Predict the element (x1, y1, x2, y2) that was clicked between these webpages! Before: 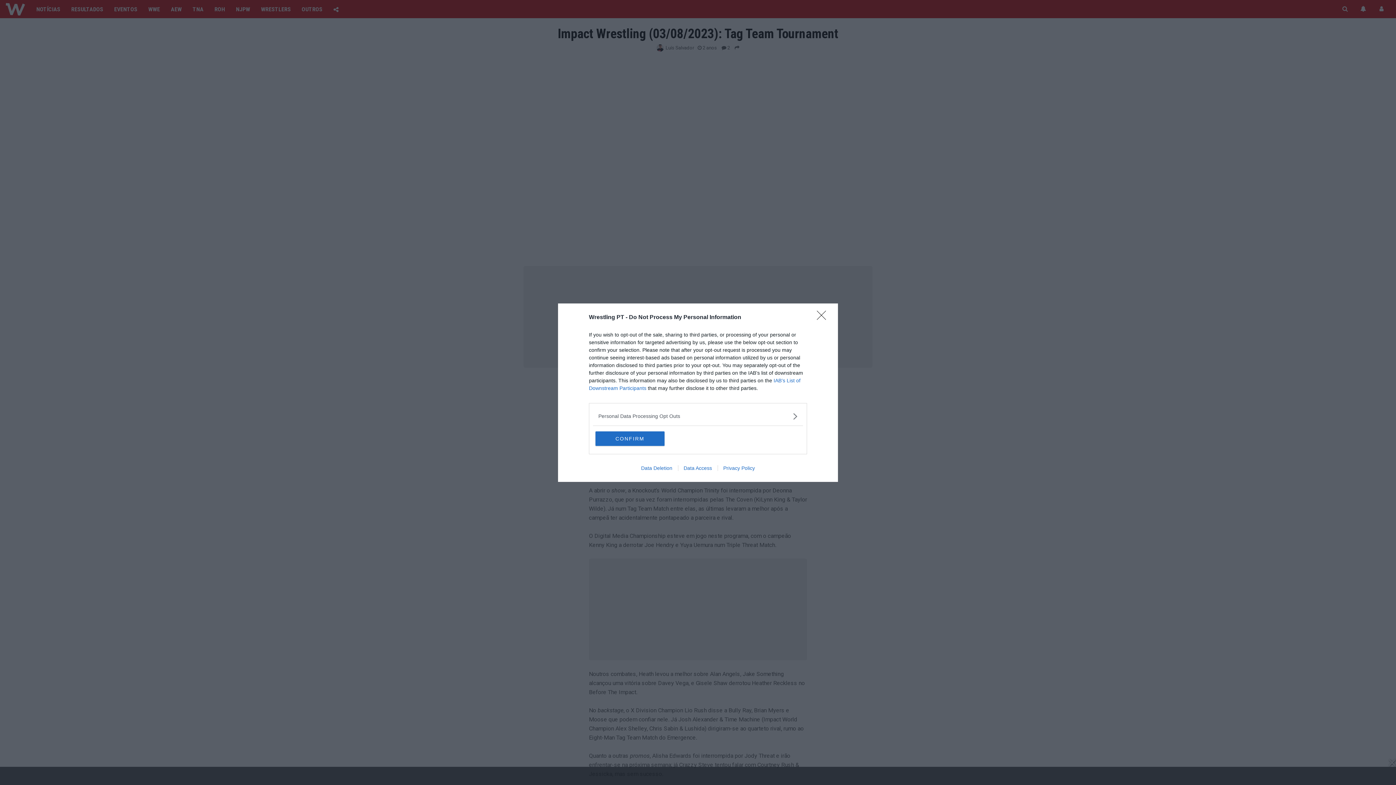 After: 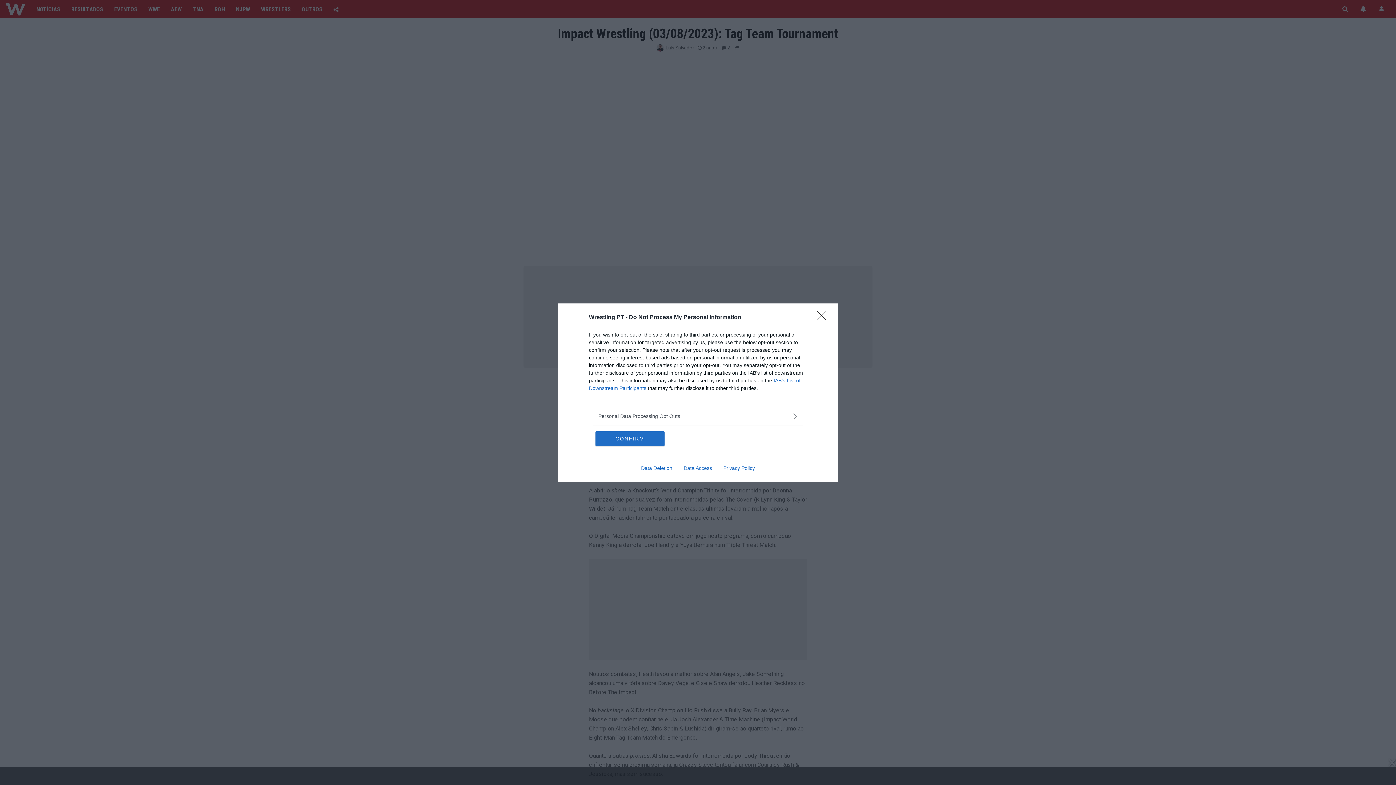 Action: label: Privacy Policy bbox: (717, 465, 760, 471)